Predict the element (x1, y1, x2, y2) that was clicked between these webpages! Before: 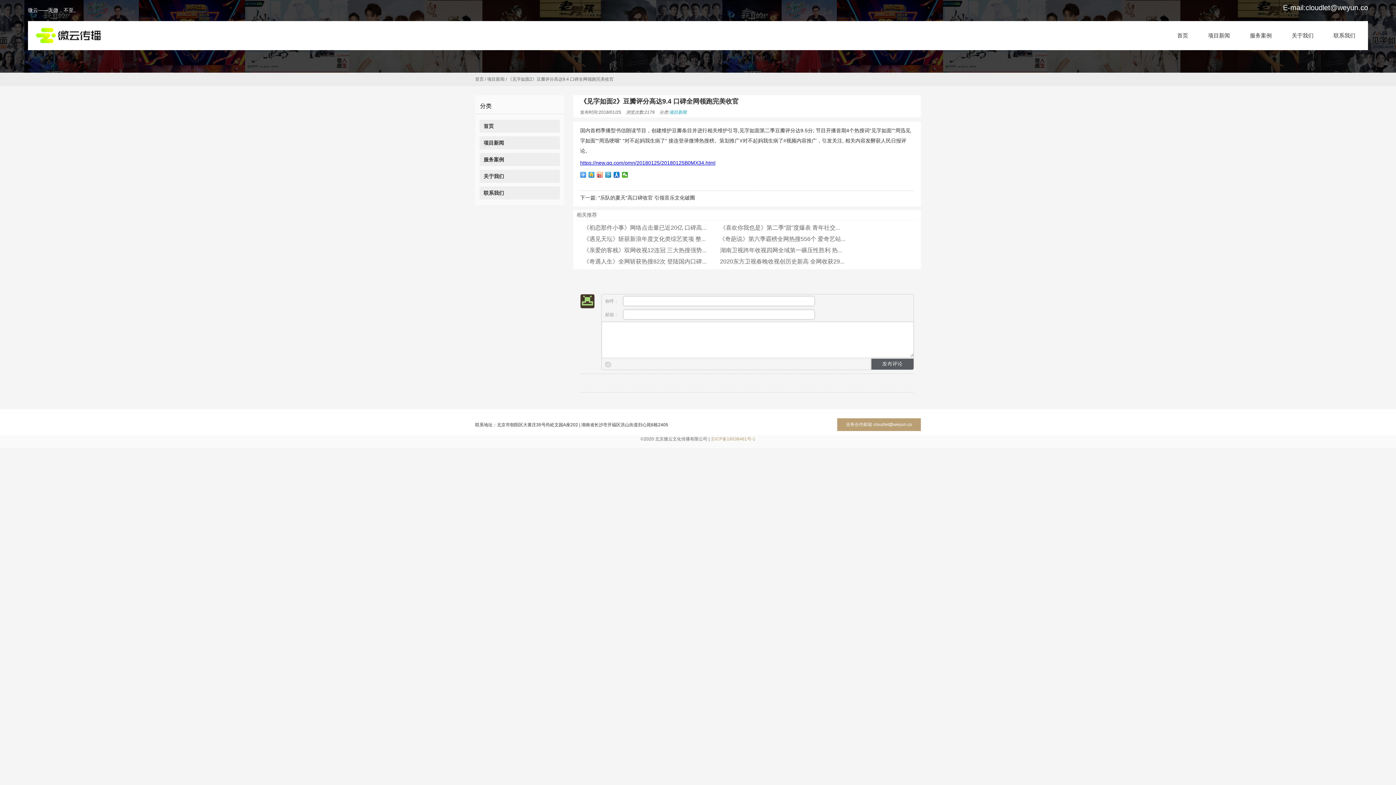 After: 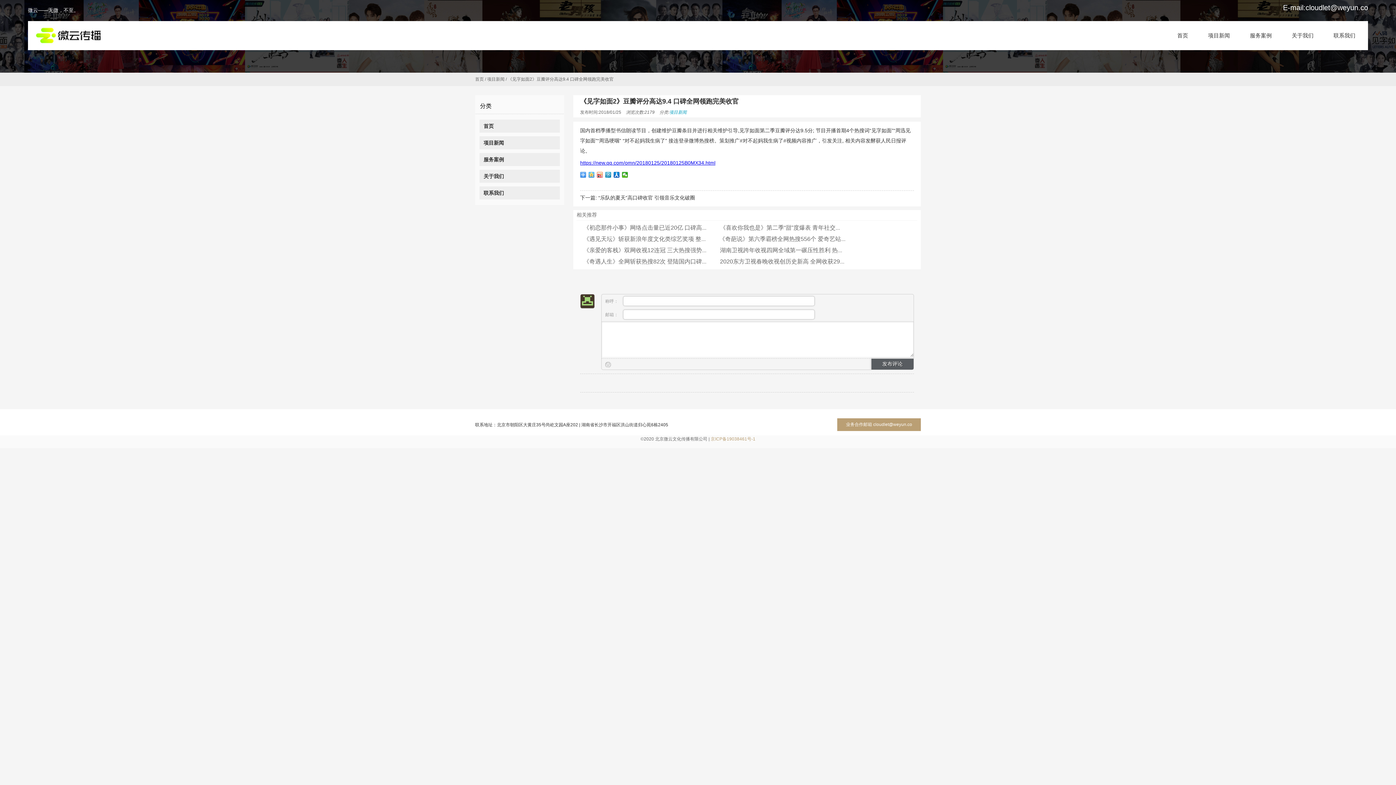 Action: bbox: (588, 172, 594, 177)